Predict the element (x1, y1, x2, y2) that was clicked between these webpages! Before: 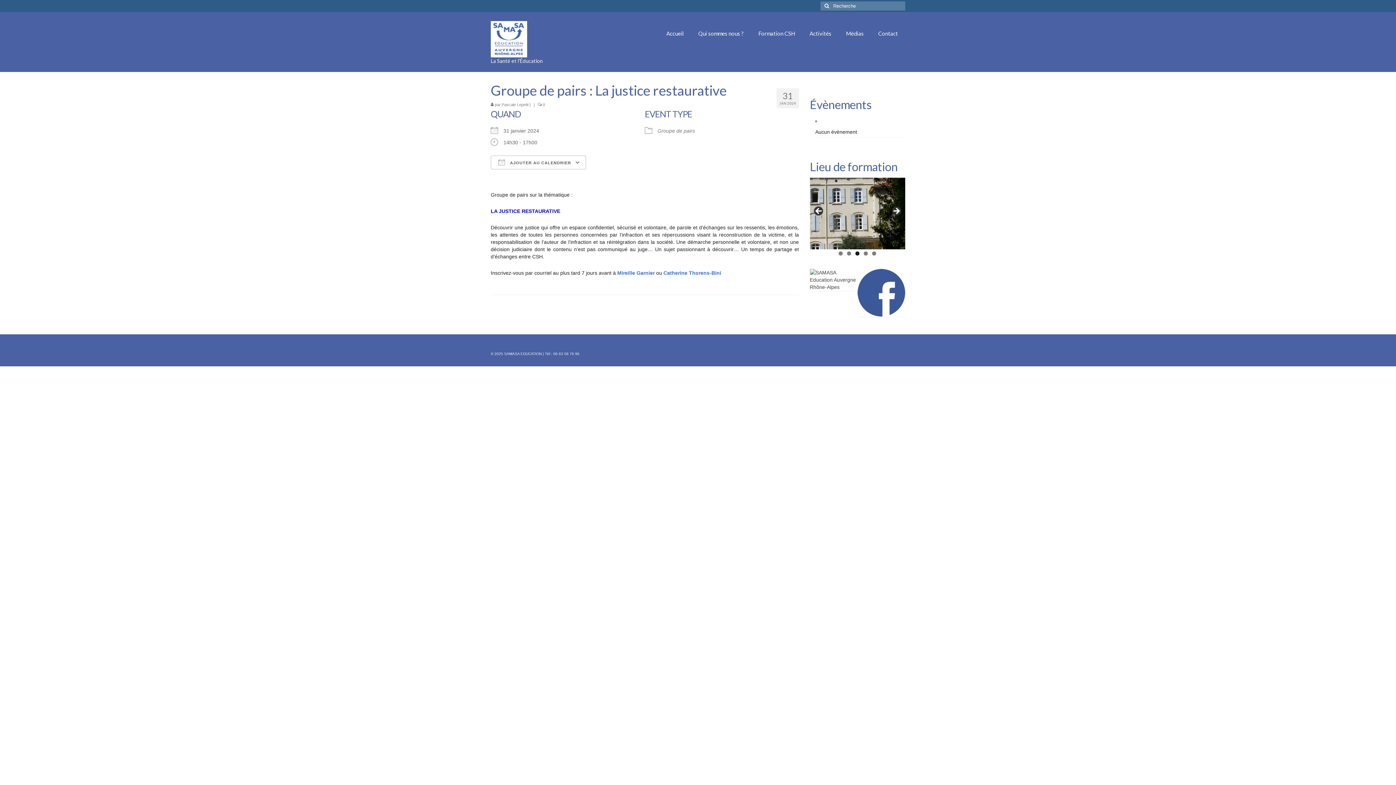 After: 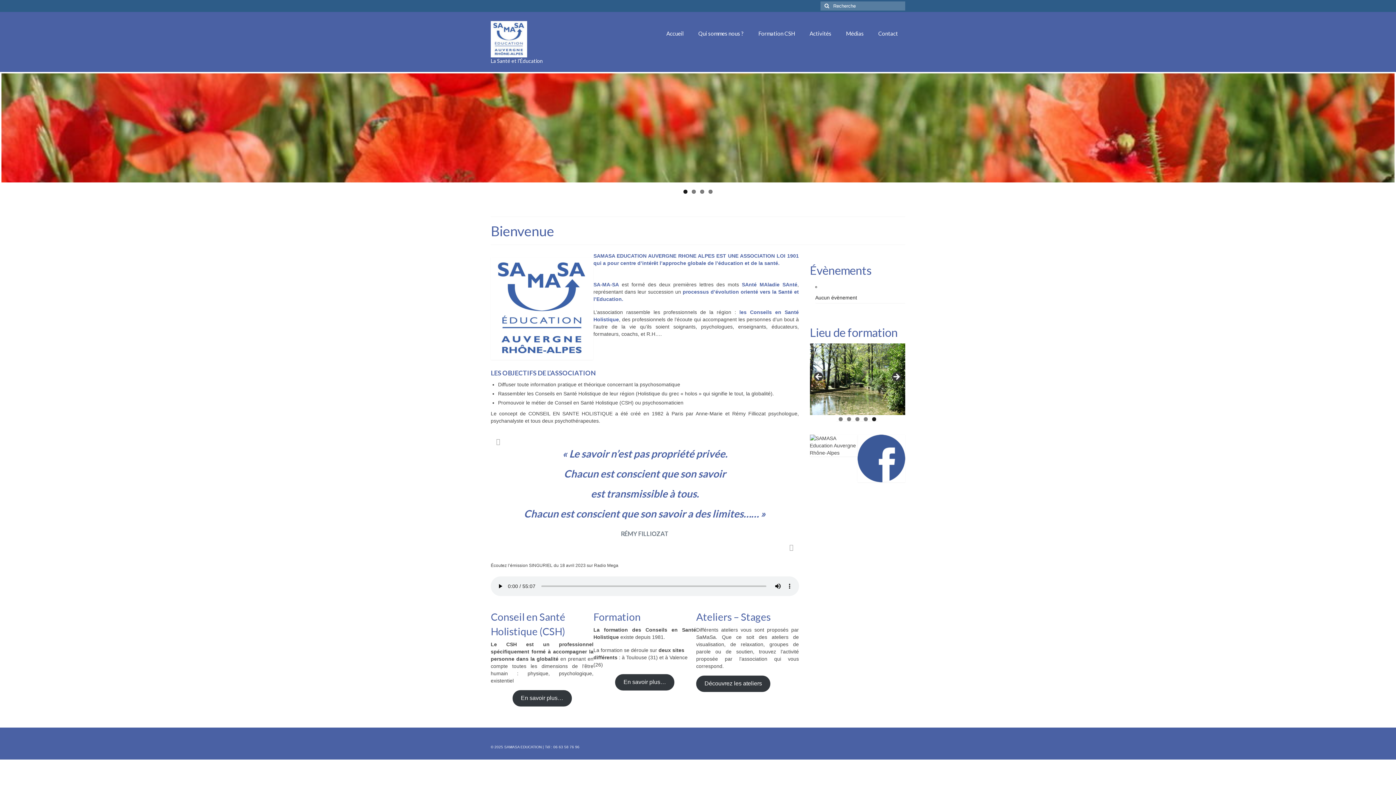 Action: bbox: (490, 21, 621, 57)